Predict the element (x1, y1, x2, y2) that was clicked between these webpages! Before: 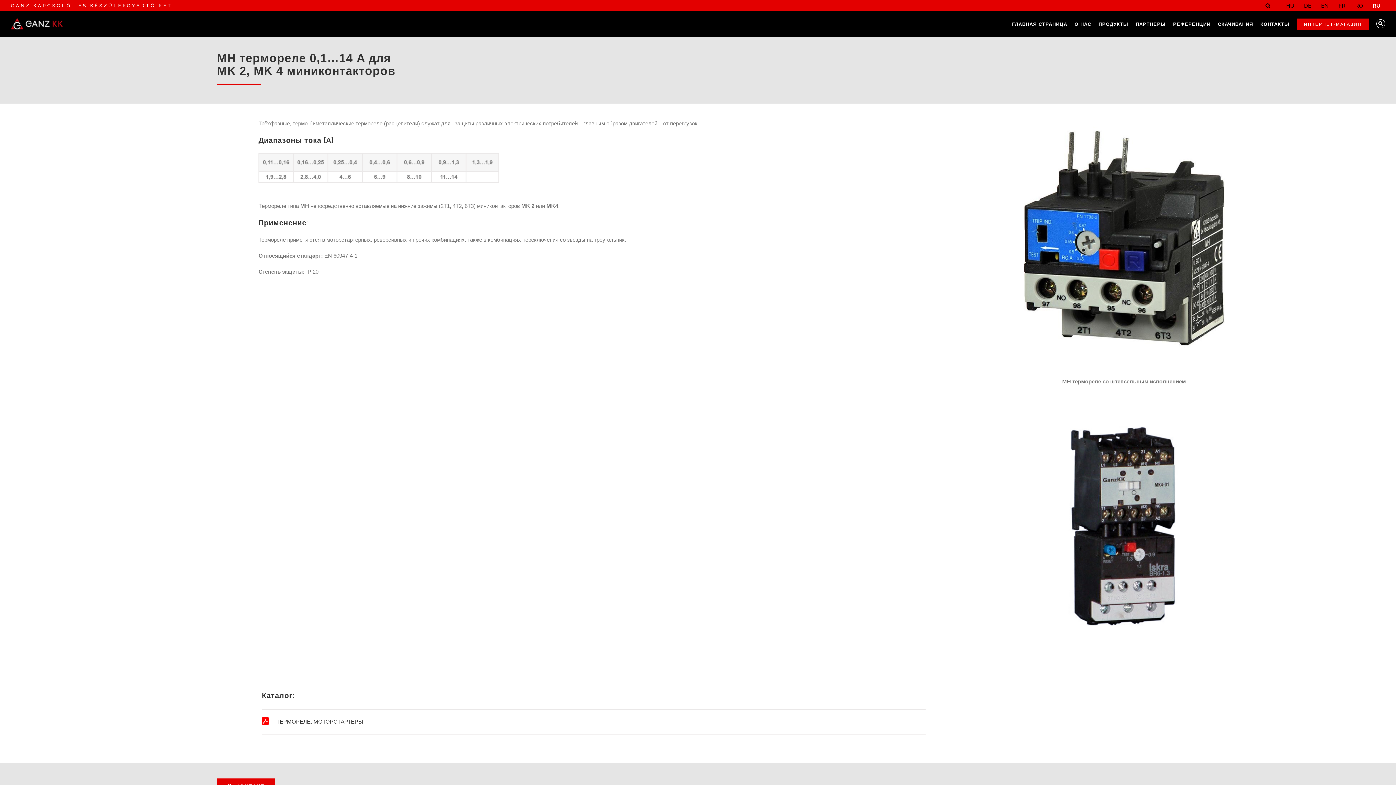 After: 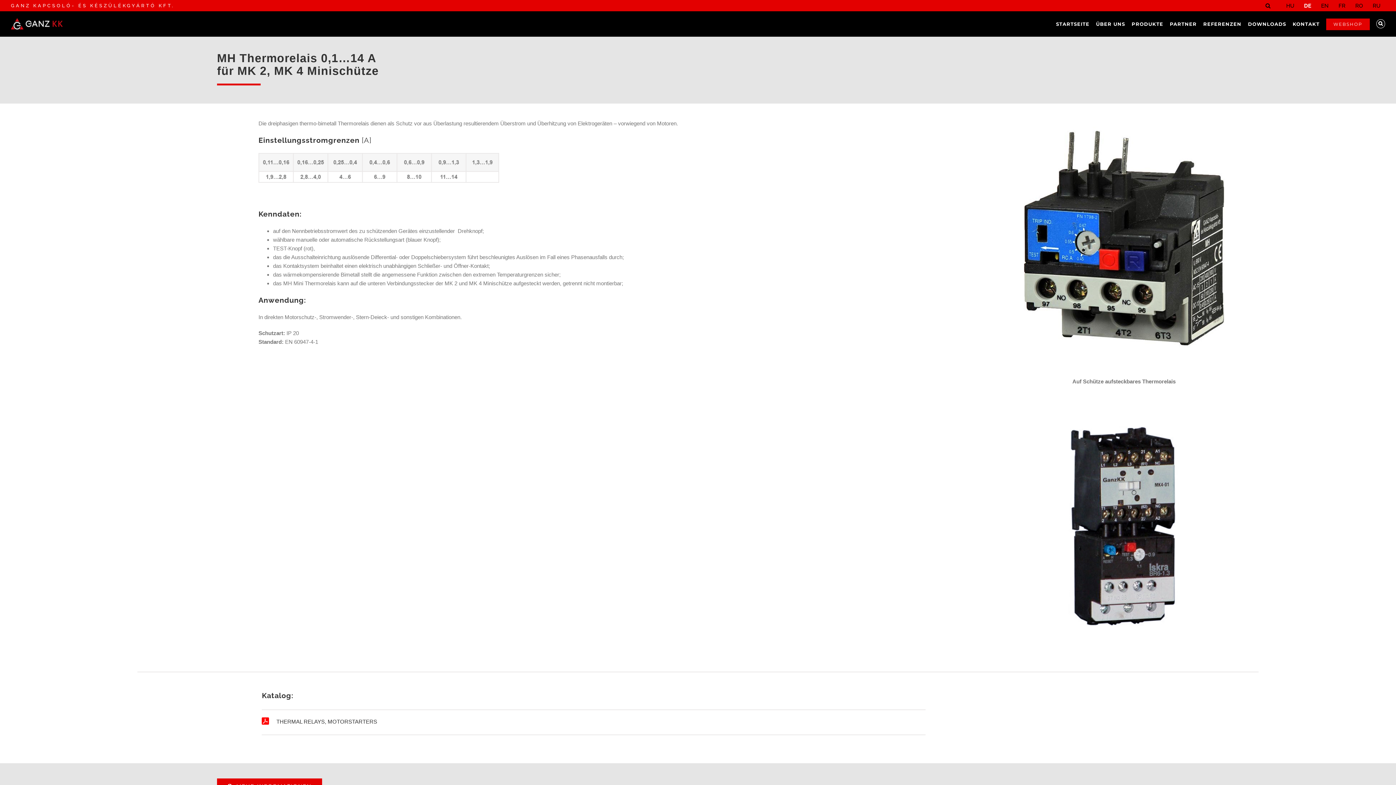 Action: bbox: (1299, 0, 1316, 11) label: DE